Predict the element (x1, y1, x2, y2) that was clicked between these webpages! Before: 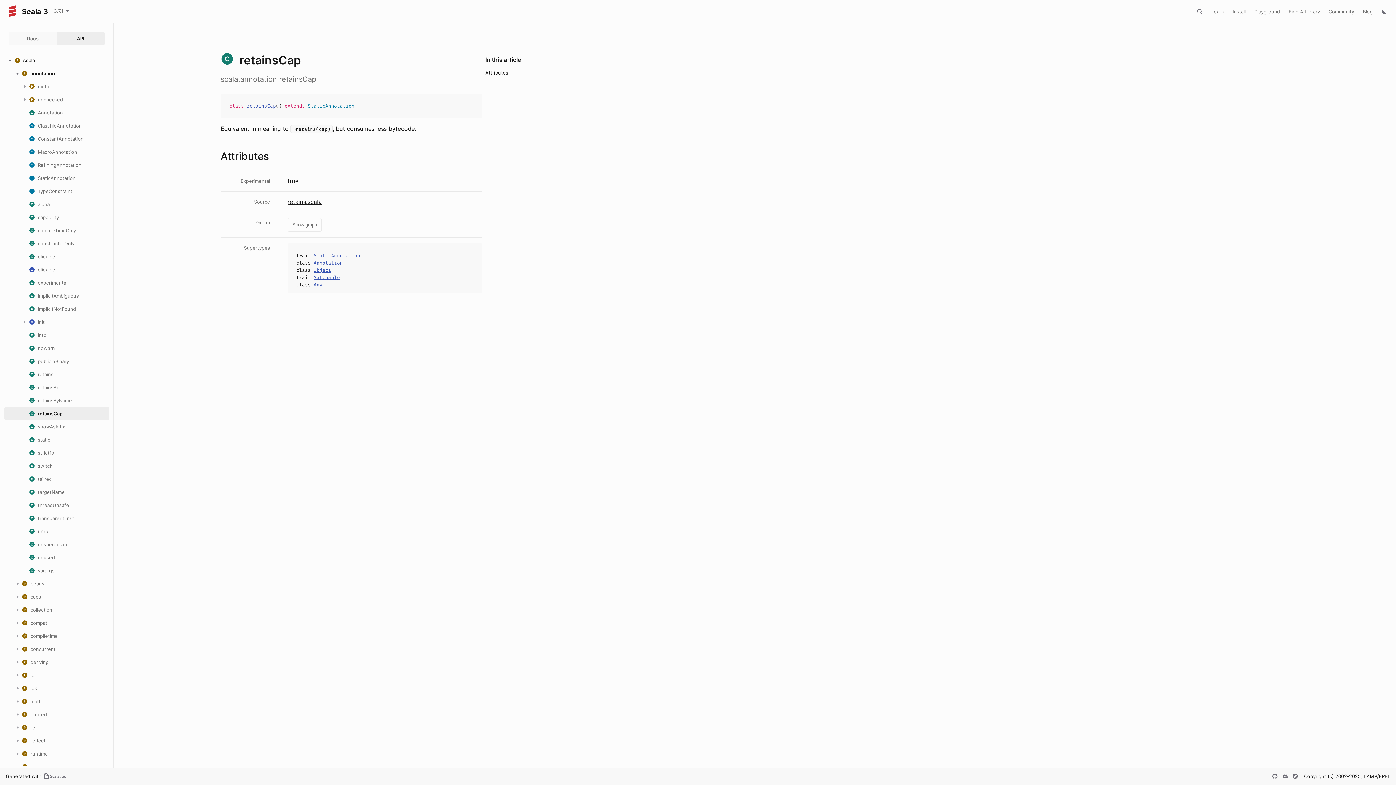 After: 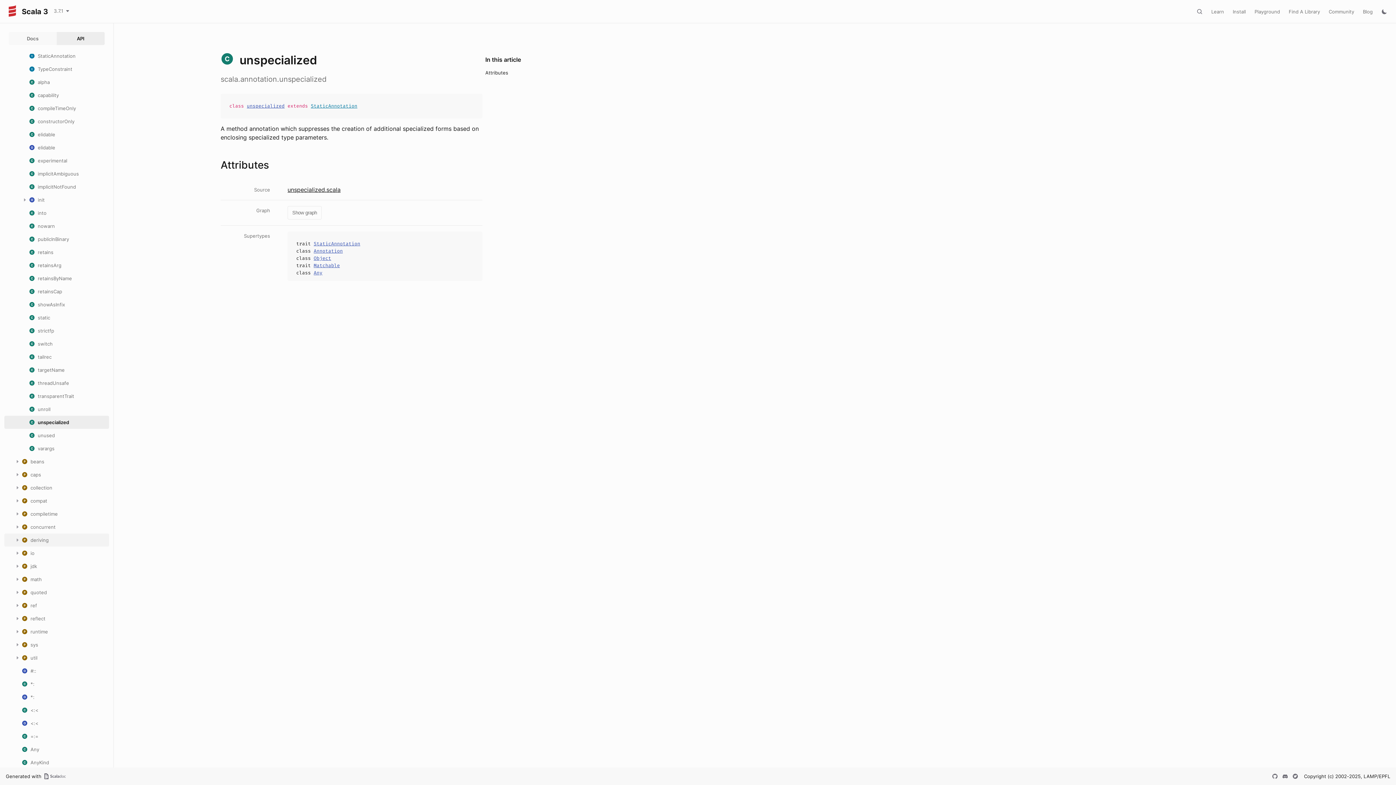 Action: label: unspecialized bbox: (29, 541, 68, 547)